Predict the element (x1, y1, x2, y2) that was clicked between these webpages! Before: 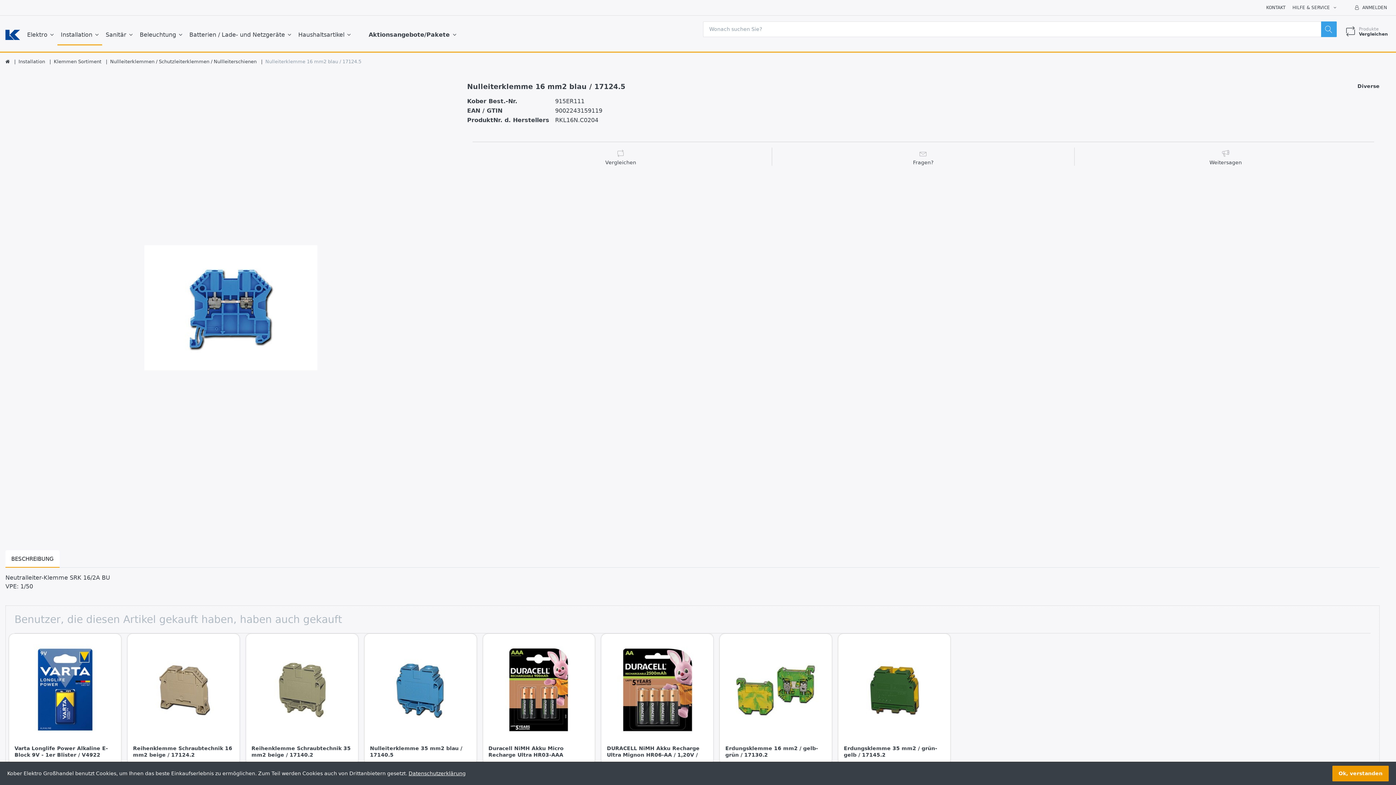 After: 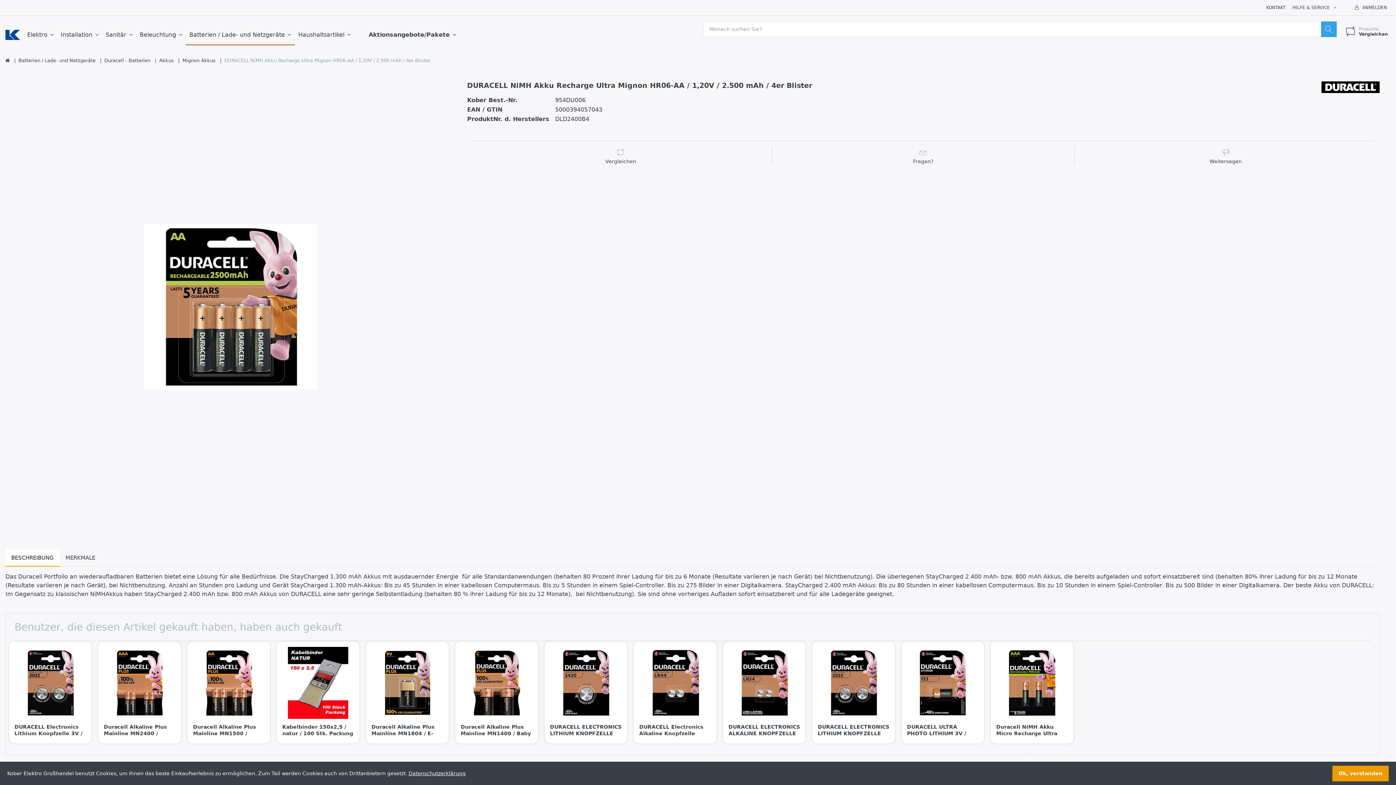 Action: bbox: (607, 639, 708, 740)